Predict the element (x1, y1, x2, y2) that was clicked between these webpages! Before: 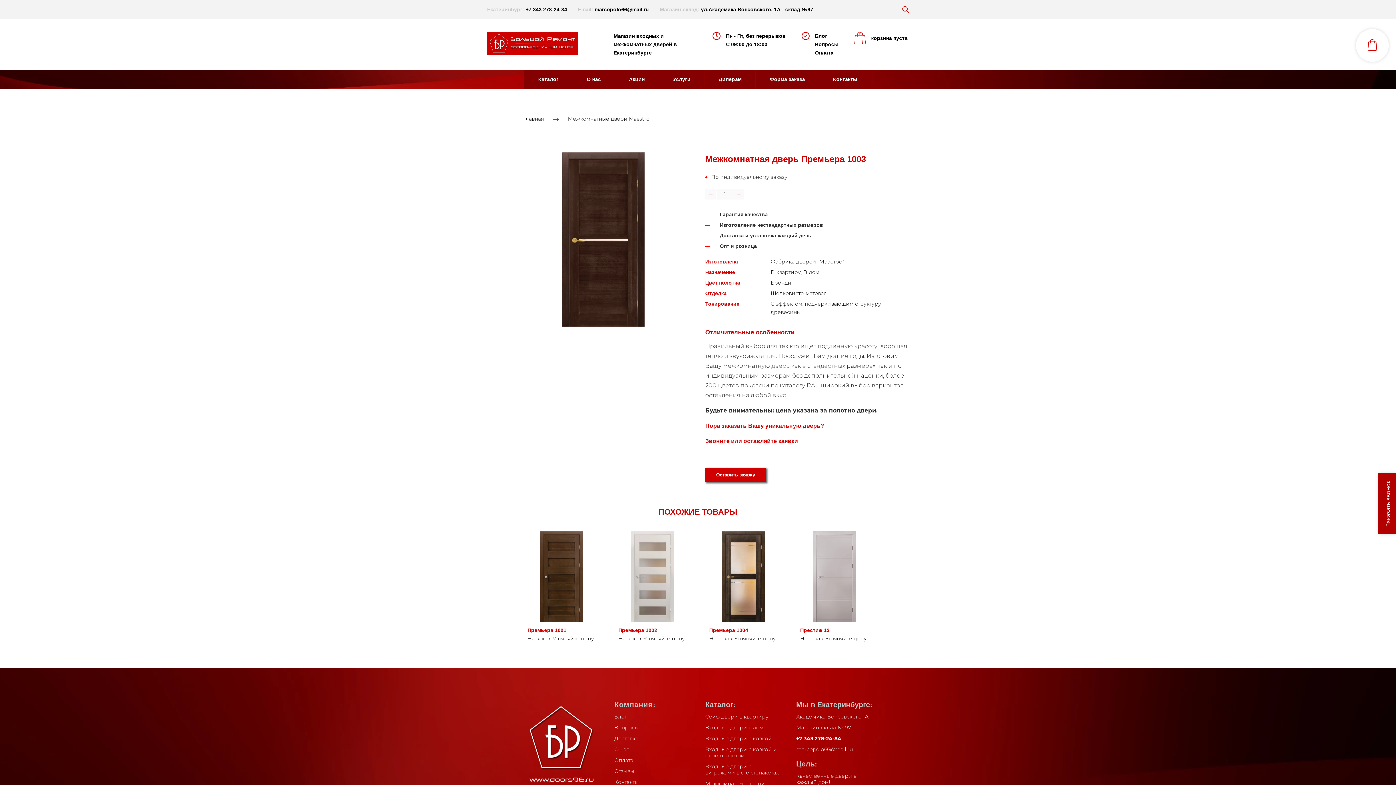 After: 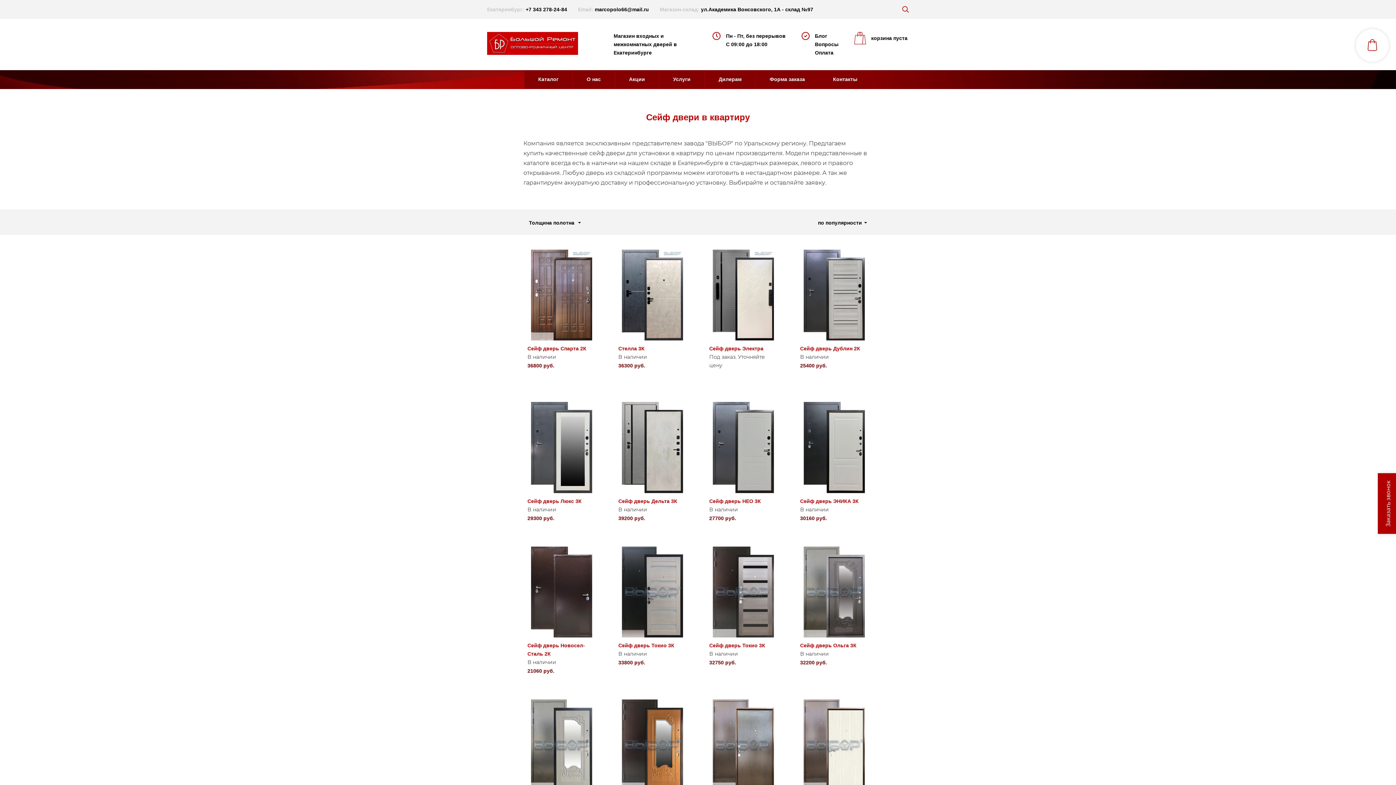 Action: bbox: (705, 713, 768, 720) label: Сейф двери в квартиру